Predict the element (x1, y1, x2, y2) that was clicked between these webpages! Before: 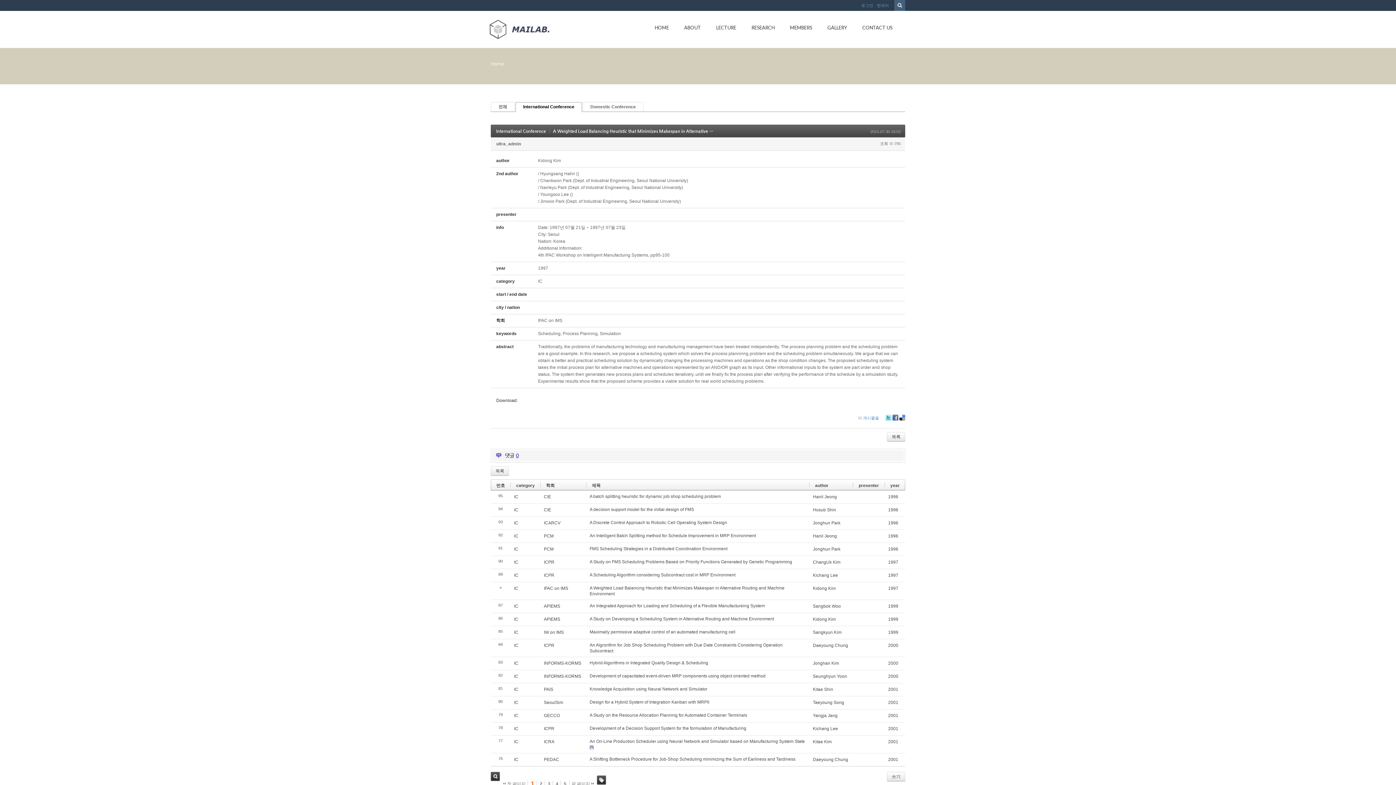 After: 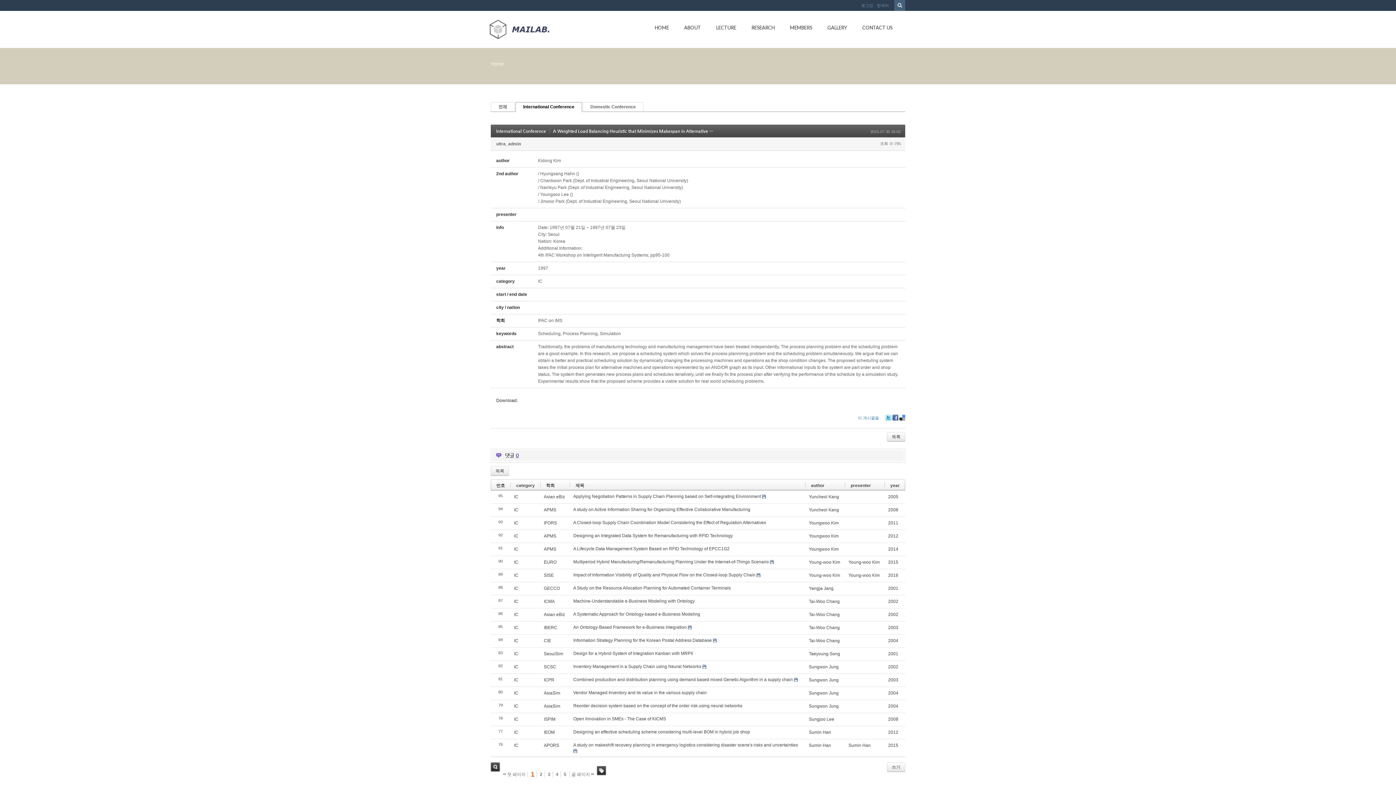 Action: label: author bbox: (815, 483, 828, 488)